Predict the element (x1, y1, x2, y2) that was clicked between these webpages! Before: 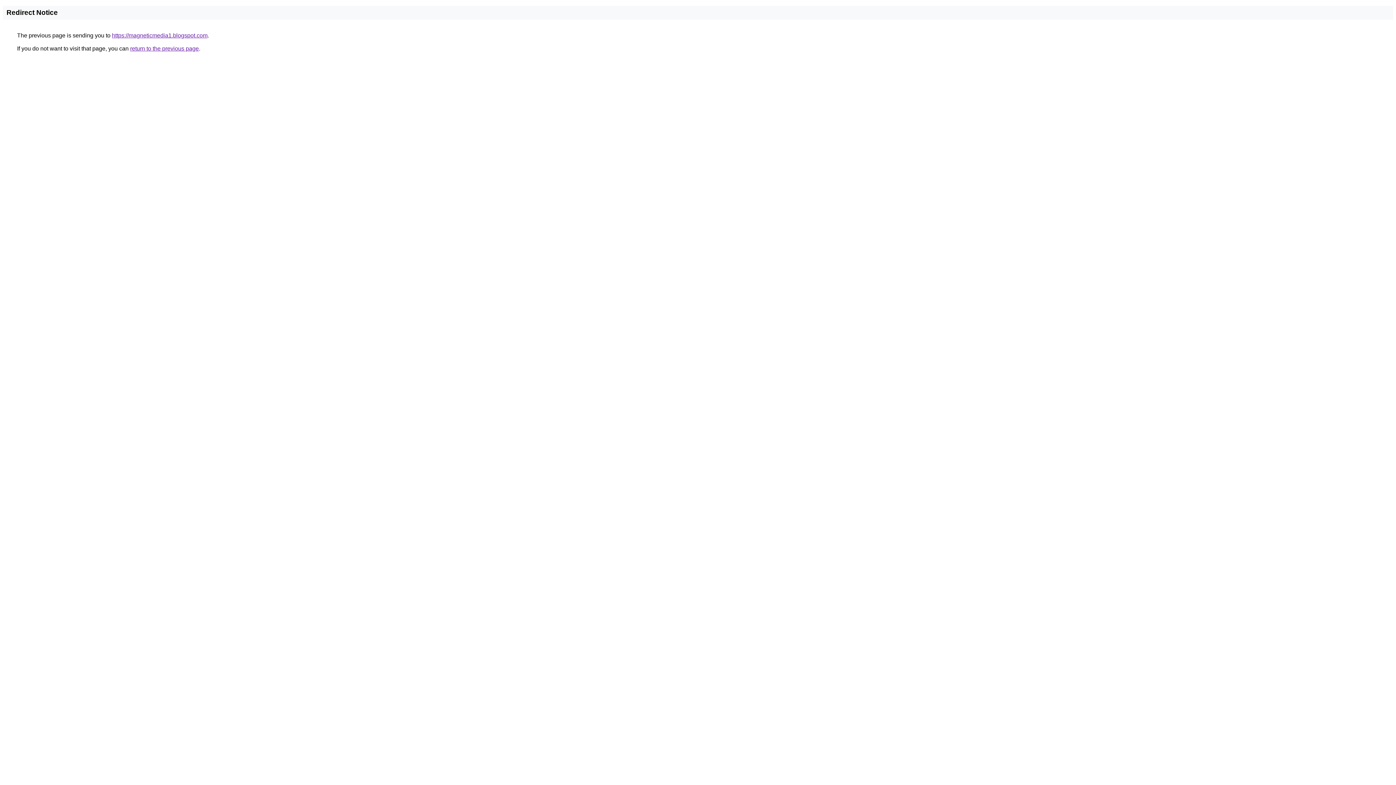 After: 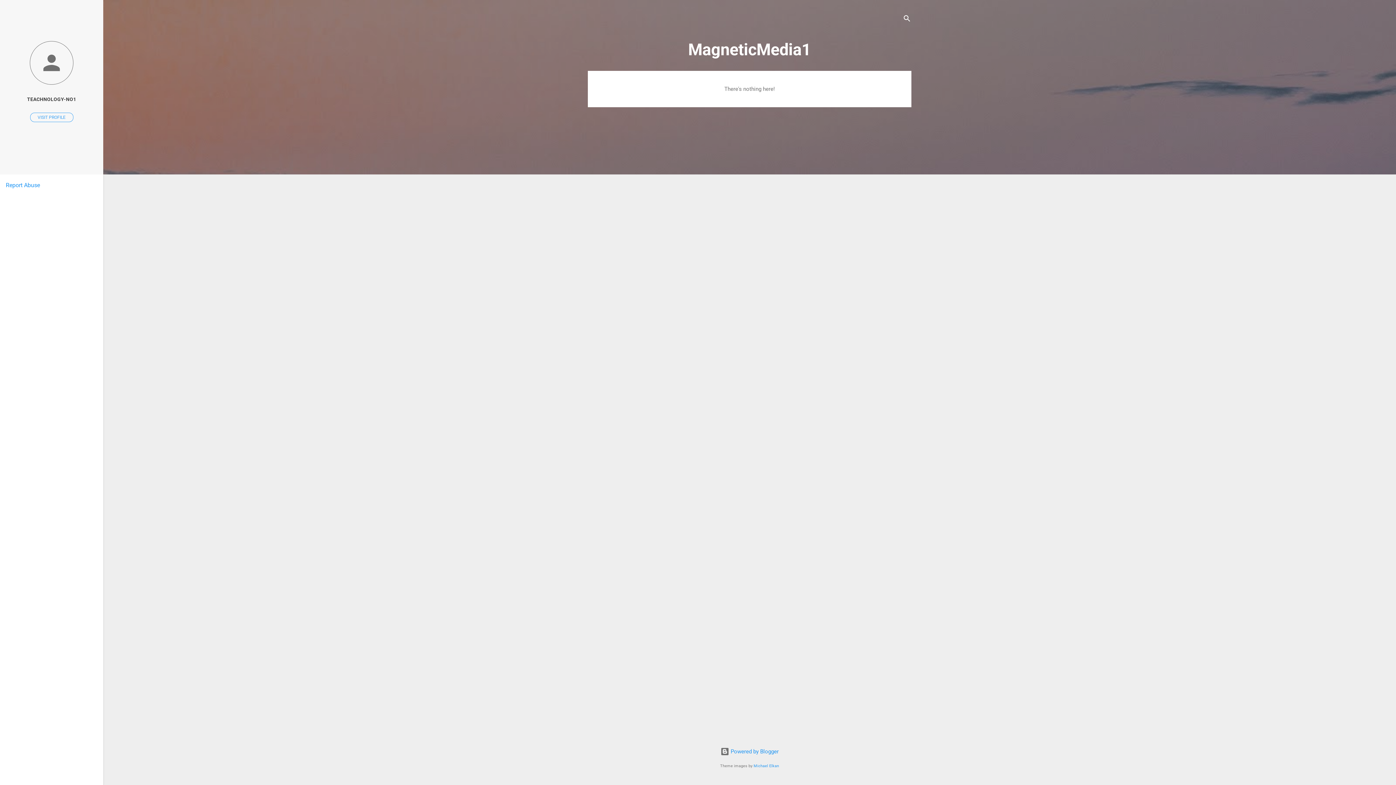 Action: bbox: (112, 32, 207, 38) label: https://magneticmedia1.blogspot.com